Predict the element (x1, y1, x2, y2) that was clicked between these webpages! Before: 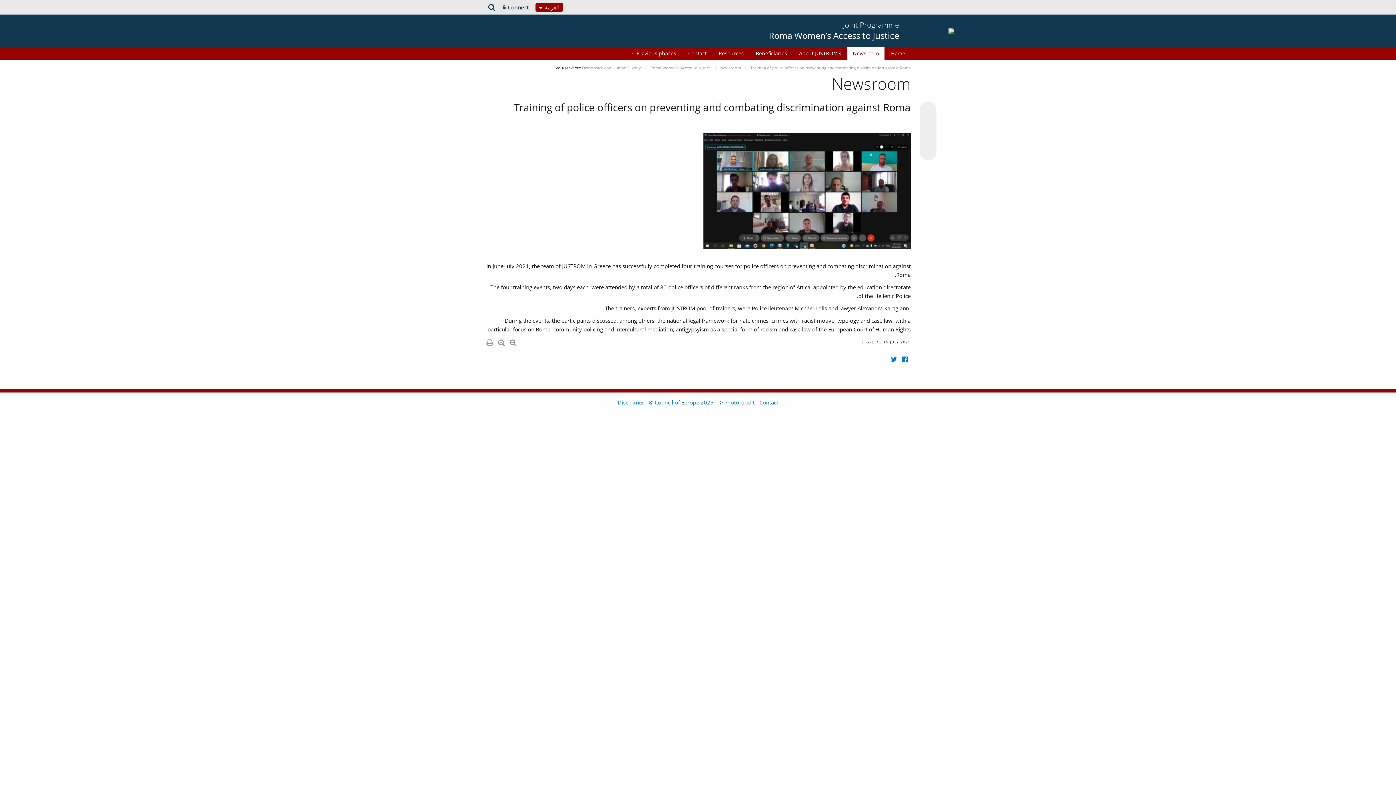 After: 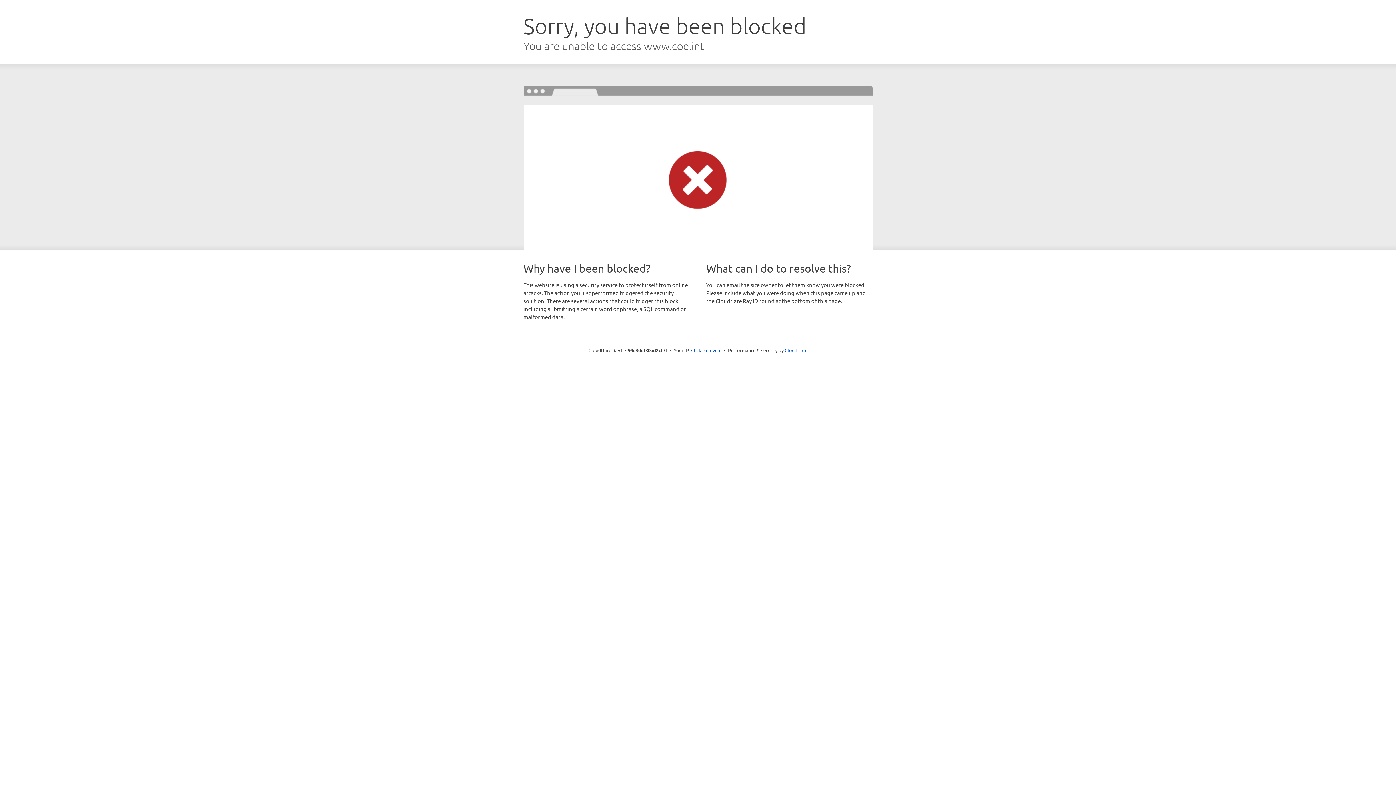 Action: bbox: (759, 398, 778, 406) label: Contact